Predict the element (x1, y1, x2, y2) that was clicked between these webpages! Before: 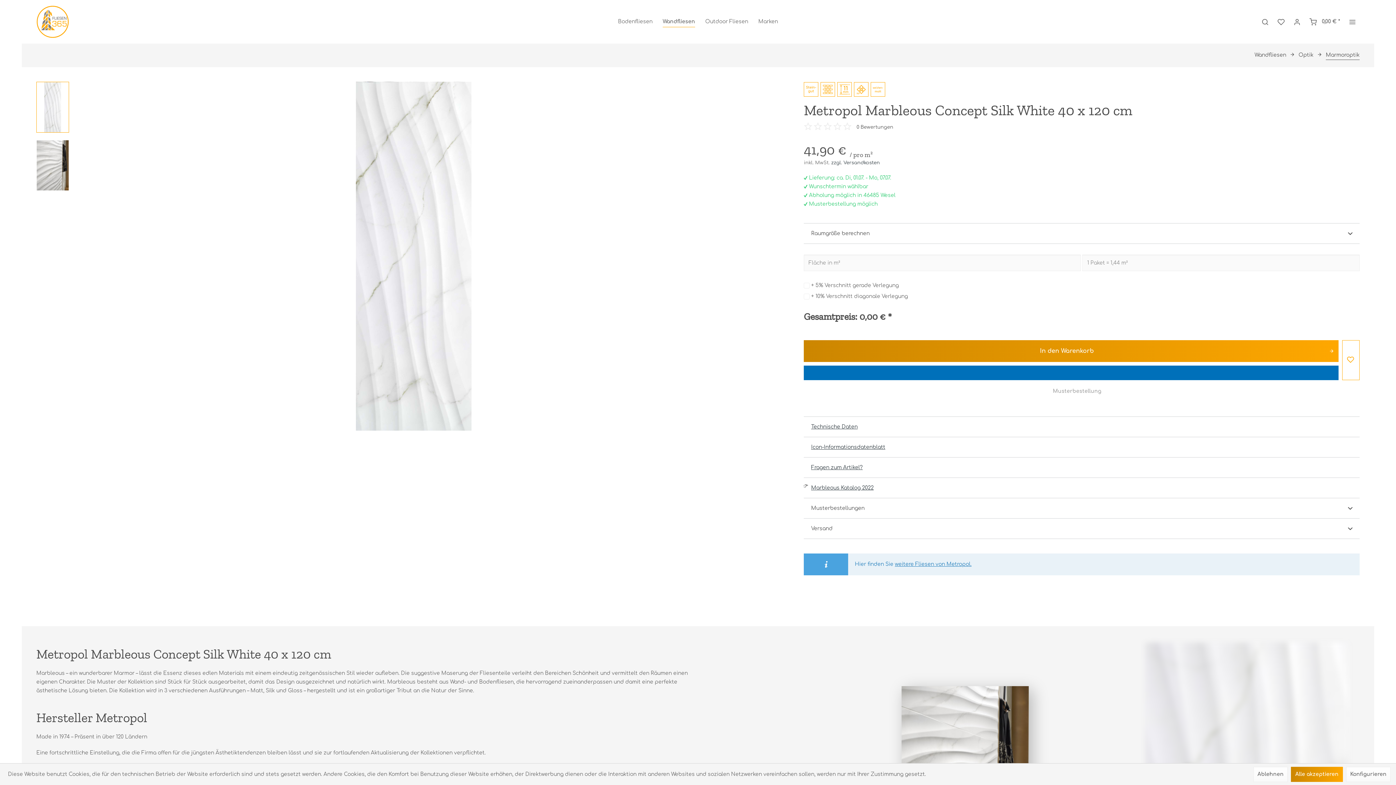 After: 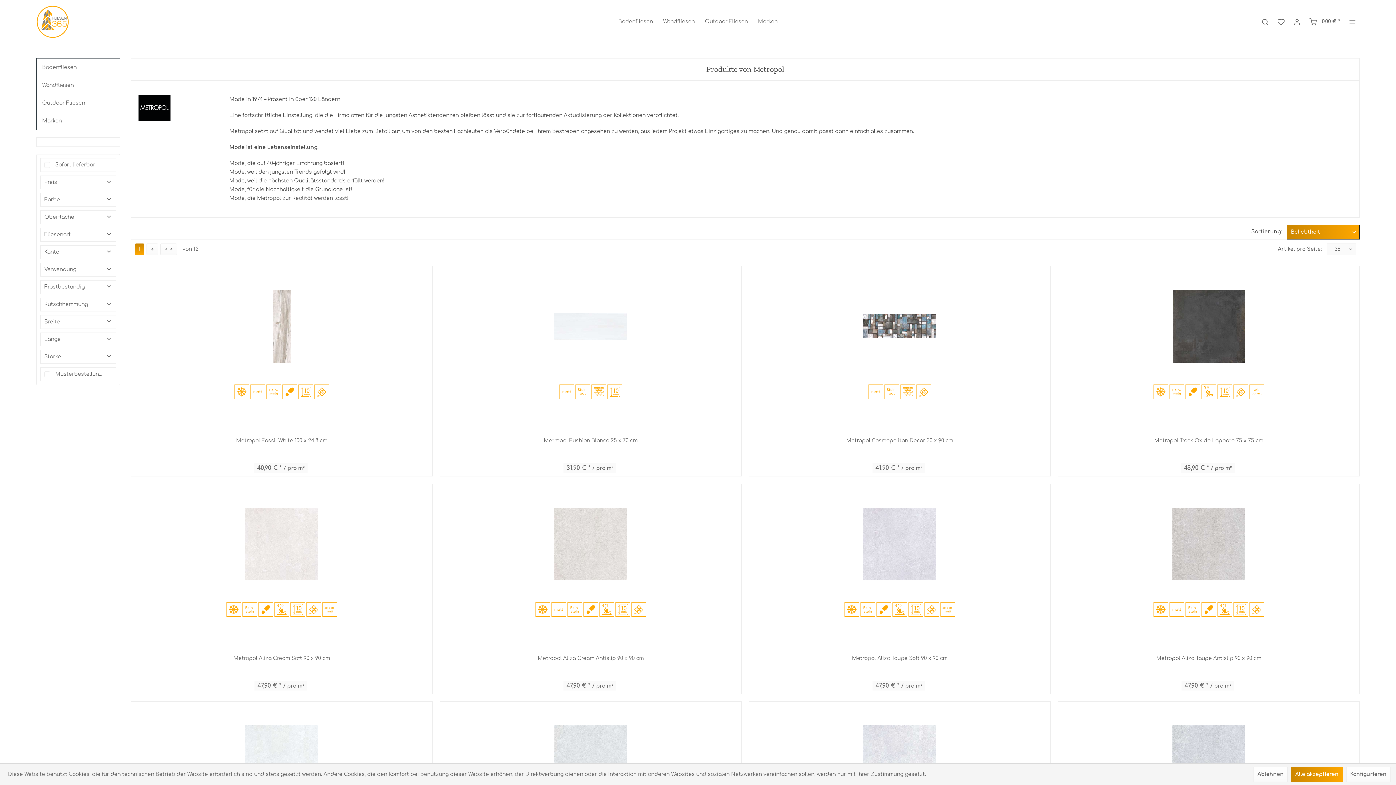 Action: label: weitere Fliesen von Metropol. bbox: (895, 561, 971, 567)